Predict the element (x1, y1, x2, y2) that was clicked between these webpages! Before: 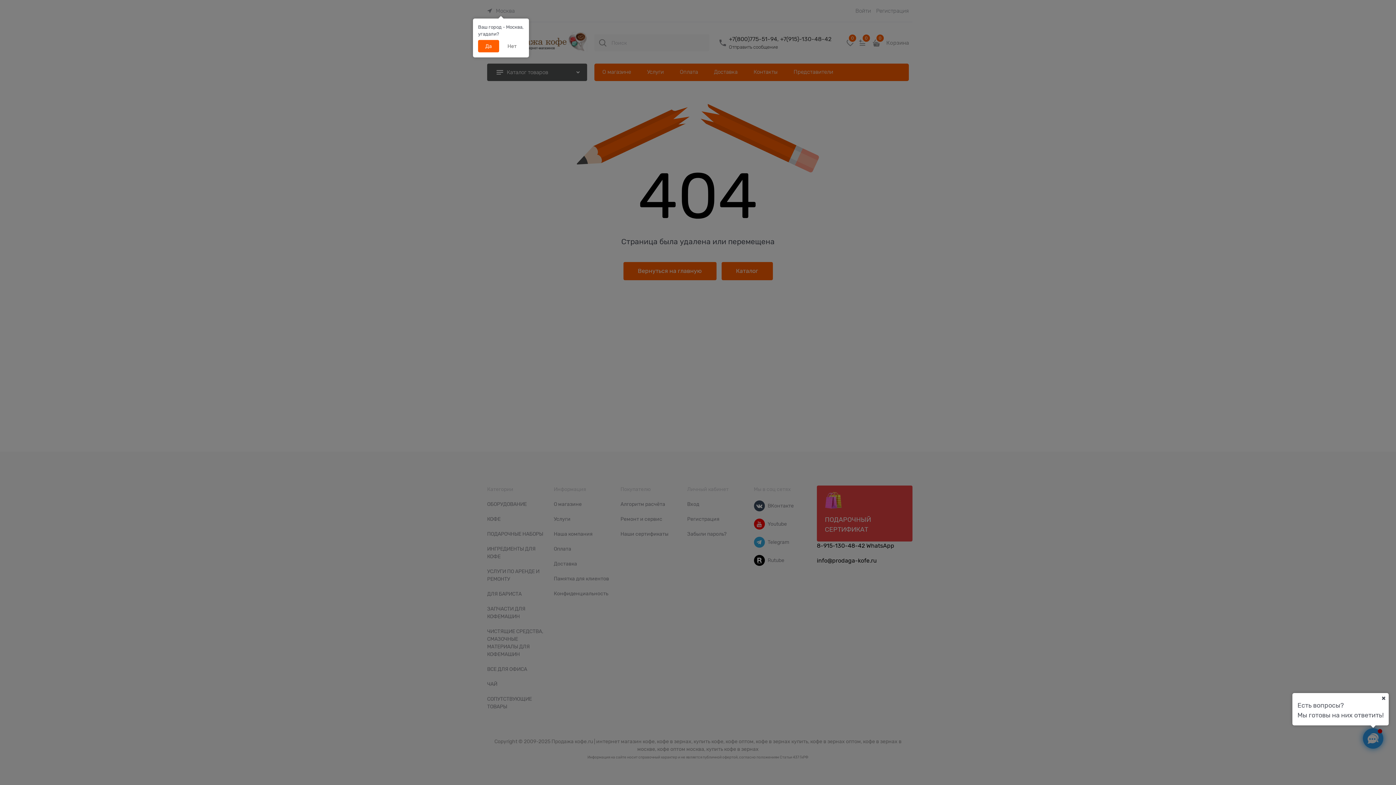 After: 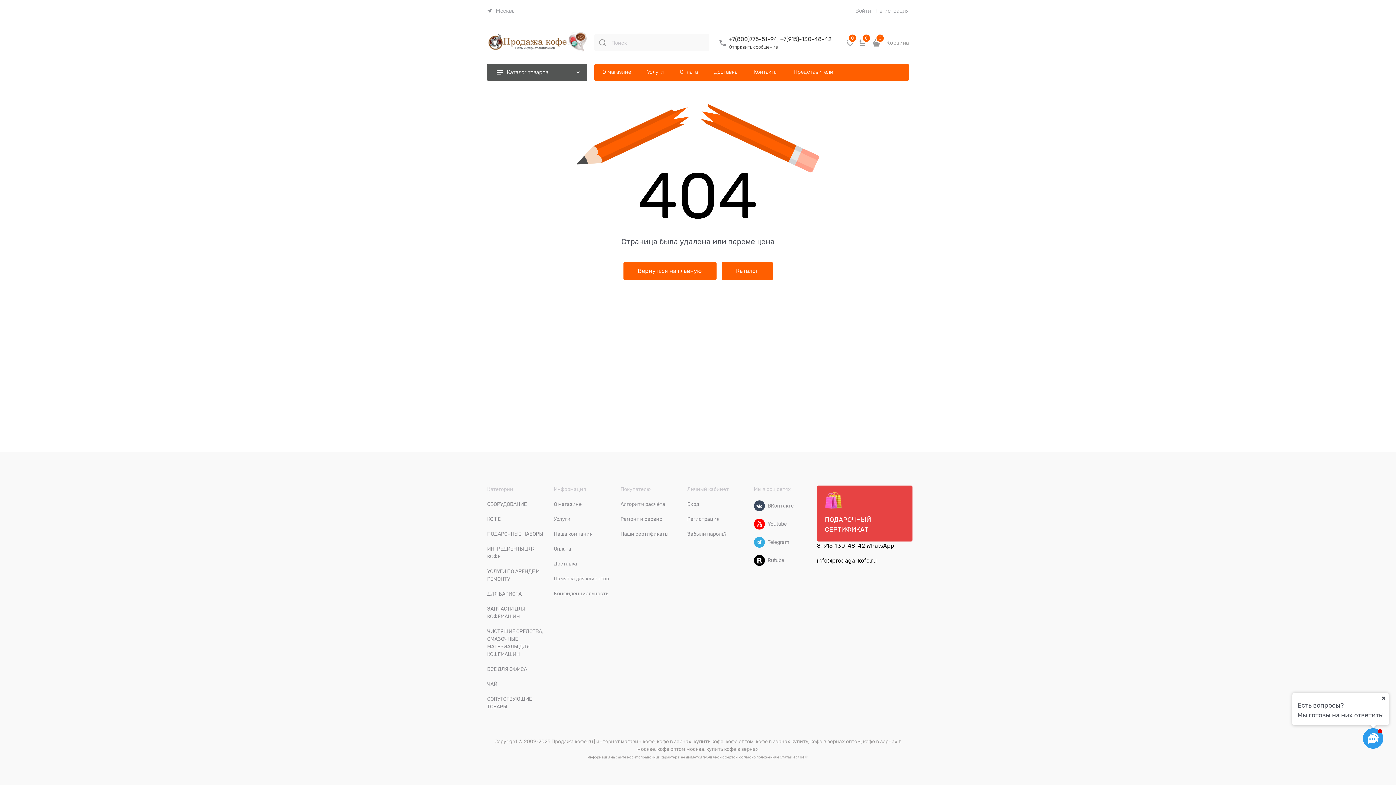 Action: label: Да bbox: (478, 40, 499, 52)